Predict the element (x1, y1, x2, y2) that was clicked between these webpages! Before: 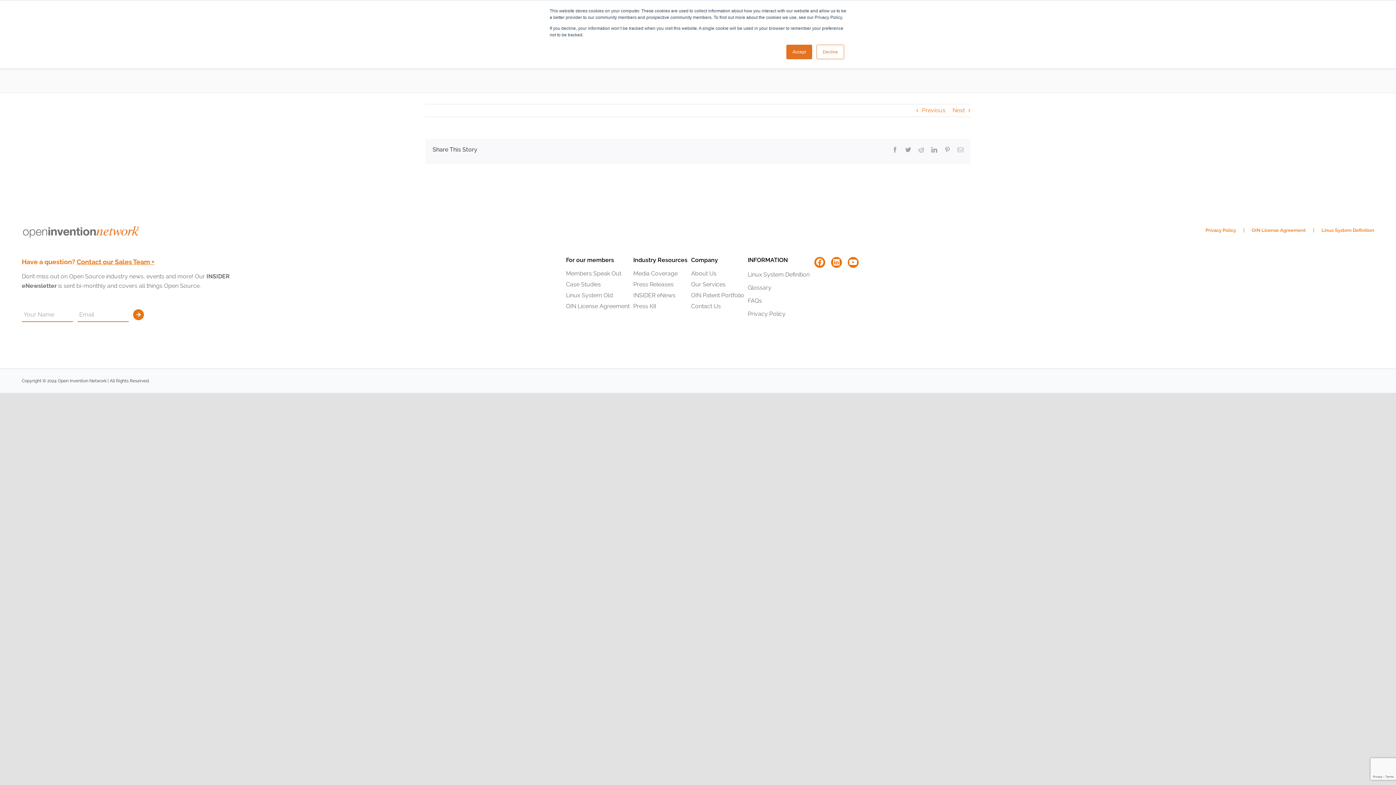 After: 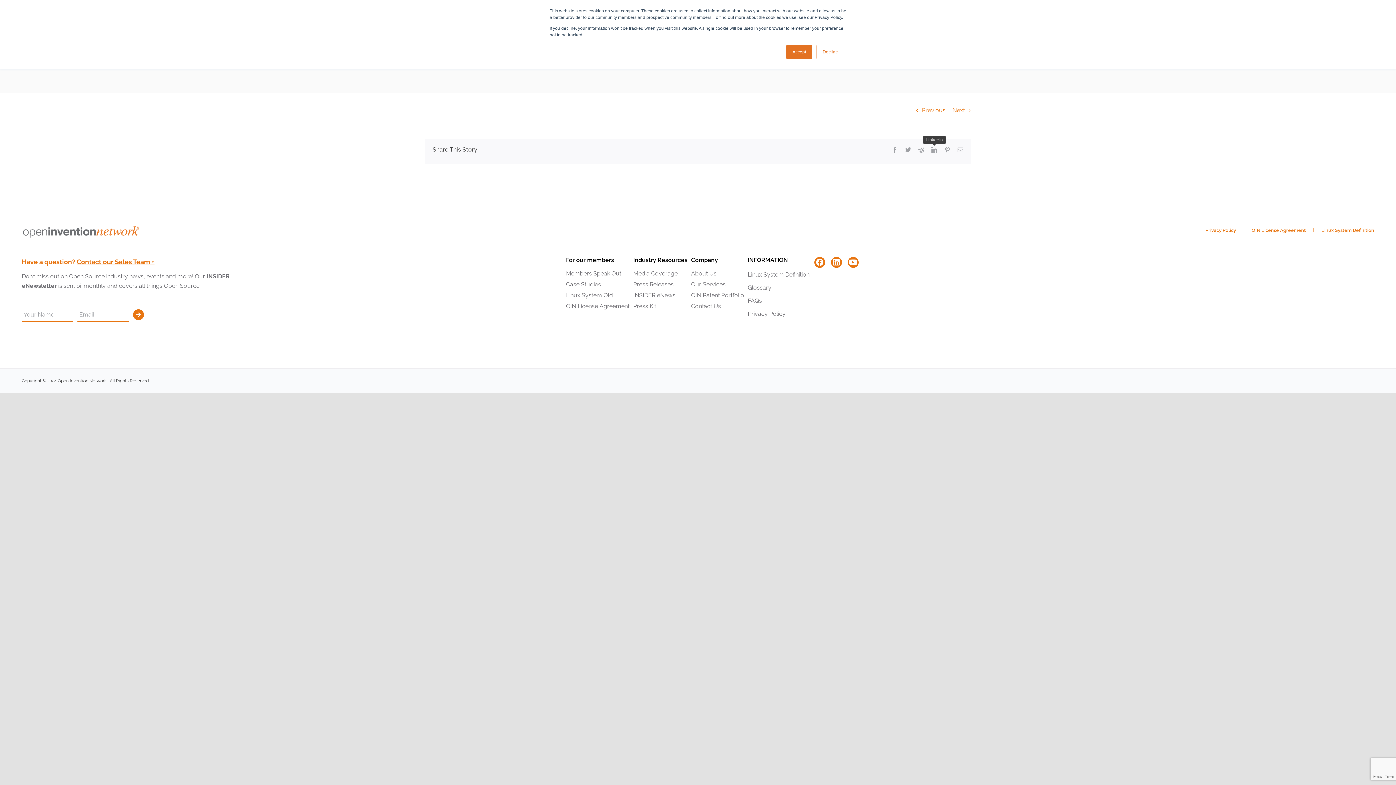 Action: label: LinkedIn bbox: (931, 146, 937, 152)